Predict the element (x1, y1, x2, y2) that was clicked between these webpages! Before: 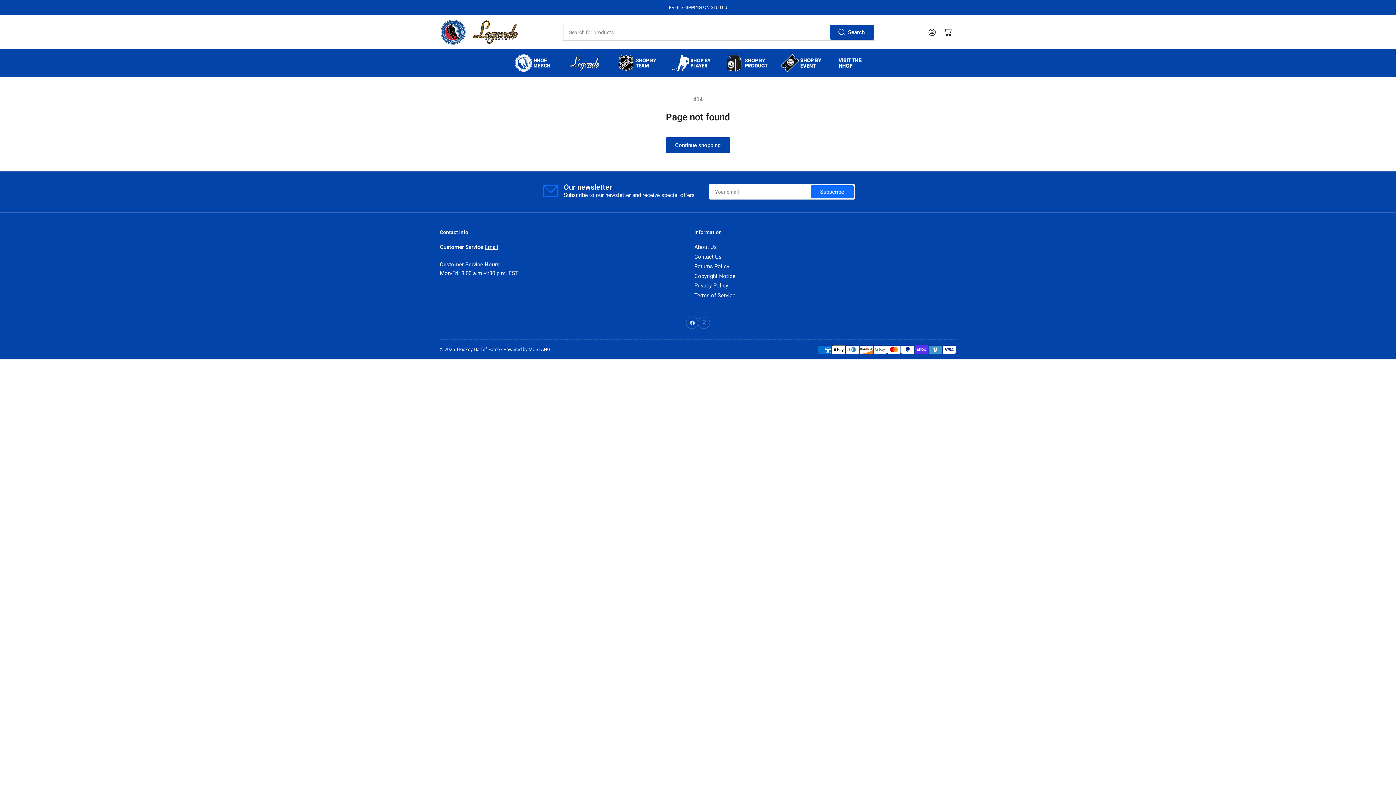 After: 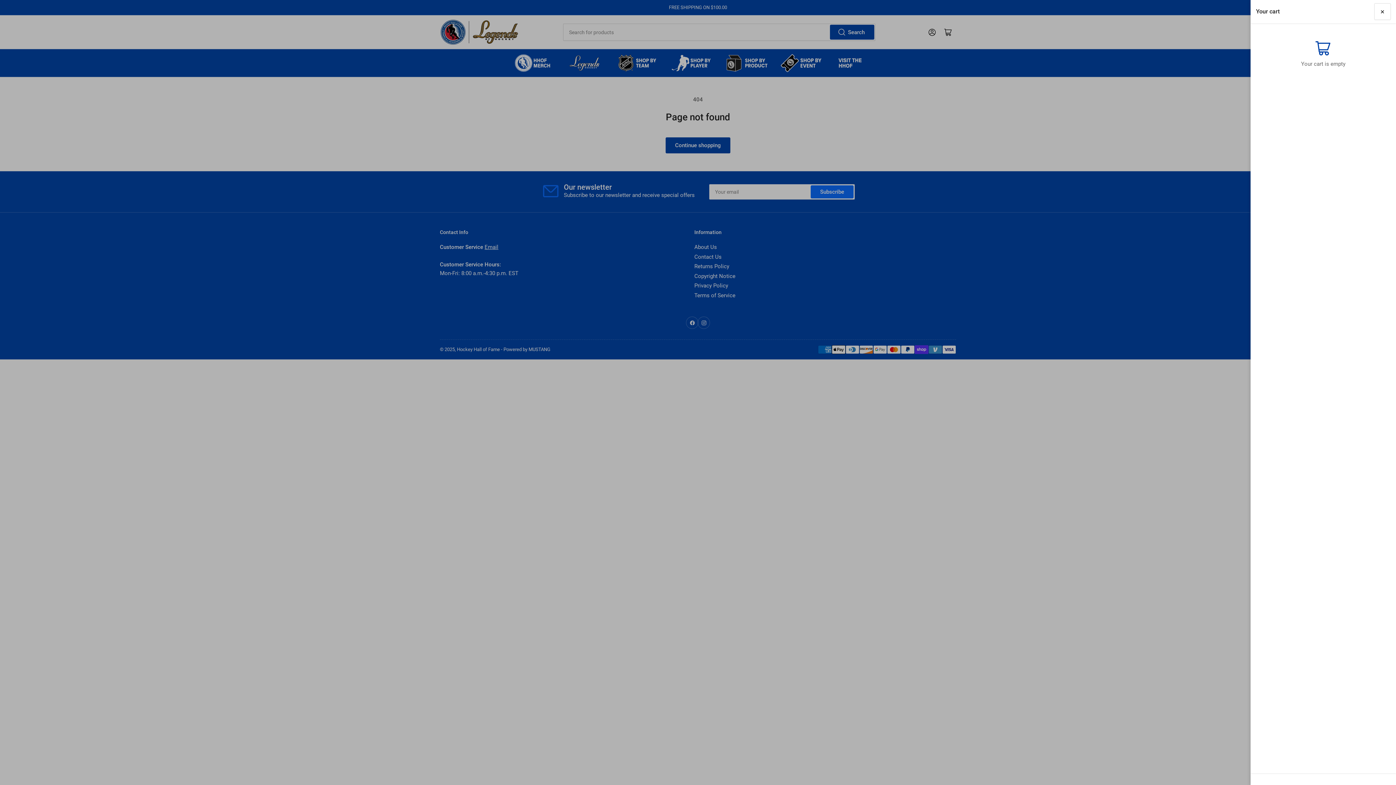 Action: bbox: (940, 24, 956, 40) label: Open mini cart